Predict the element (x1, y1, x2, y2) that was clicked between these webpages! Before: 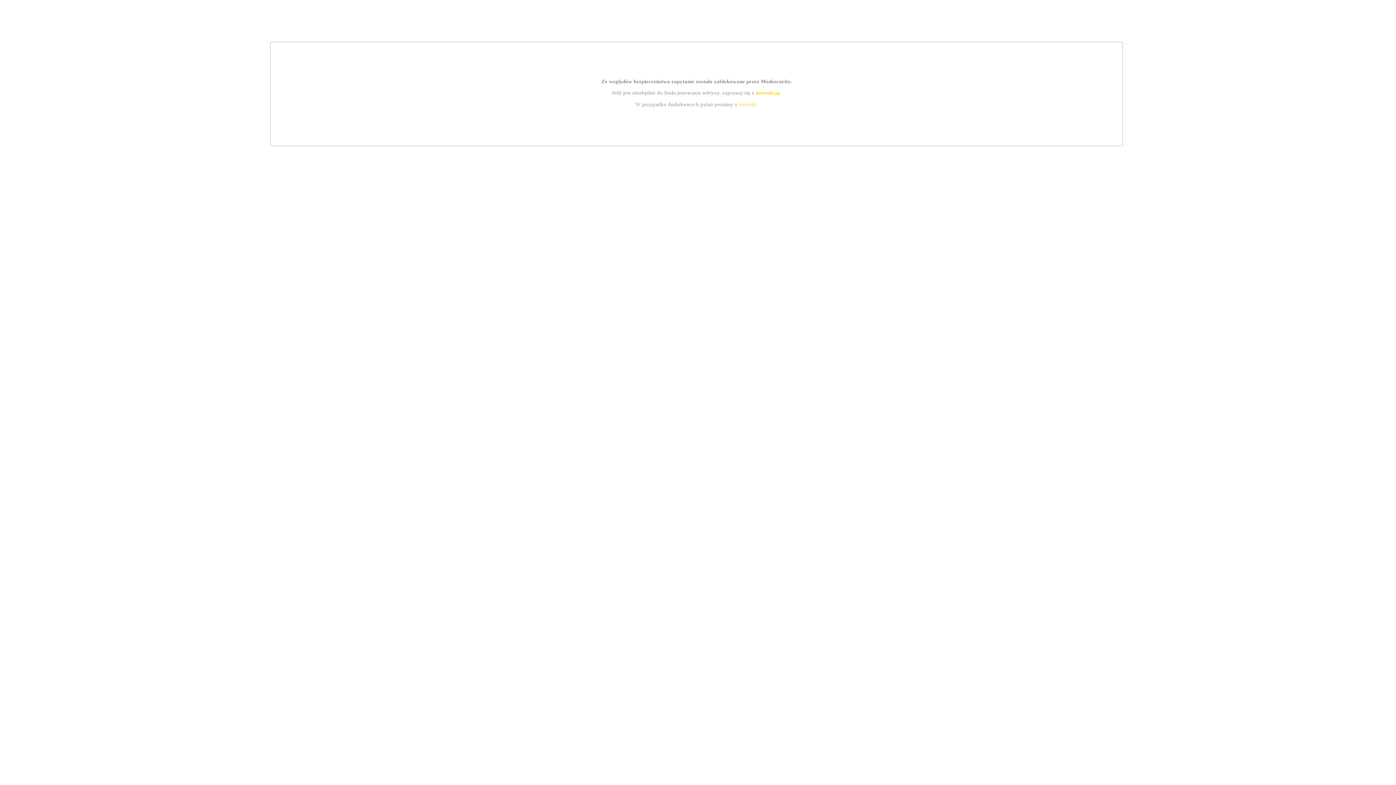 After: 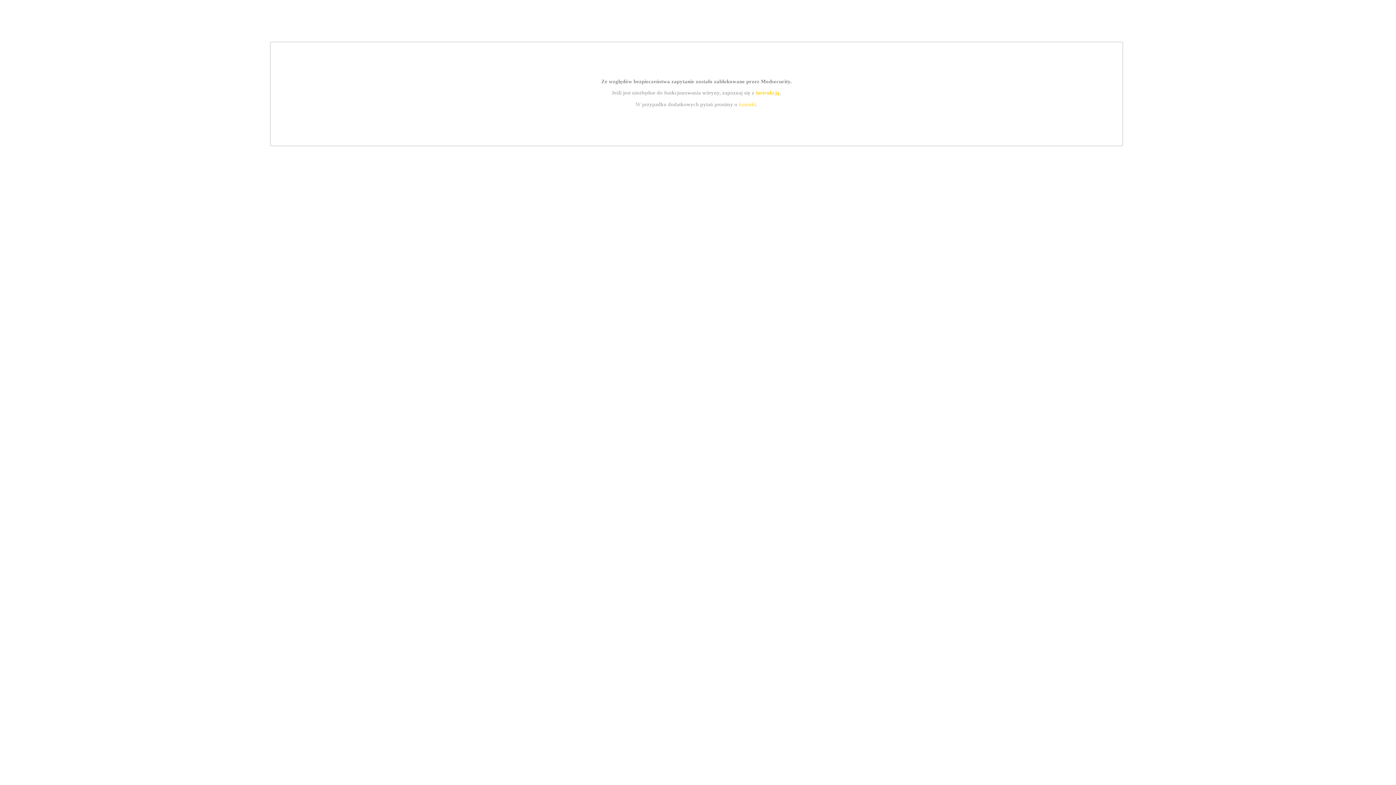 Action: bbox: (739, 101, 756, 107) label: kontakt